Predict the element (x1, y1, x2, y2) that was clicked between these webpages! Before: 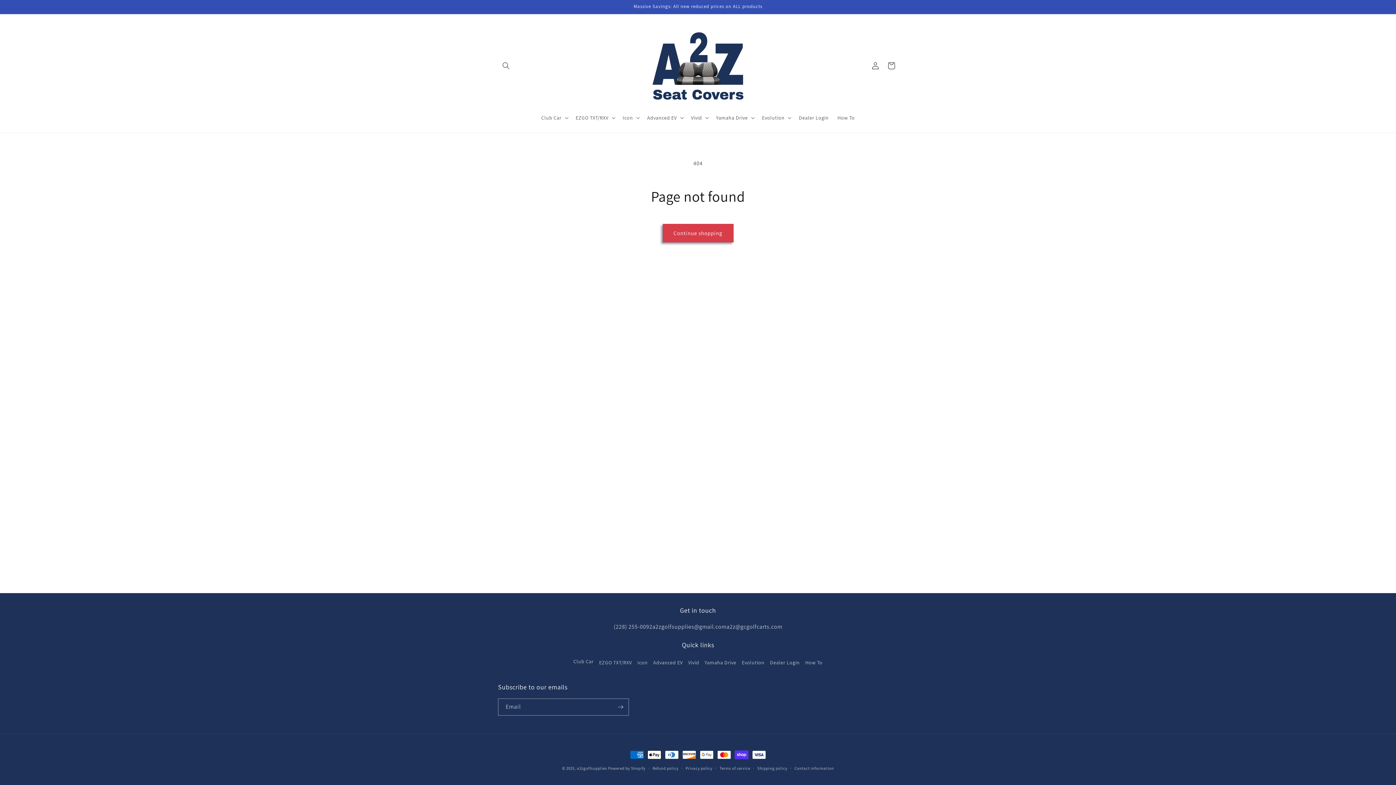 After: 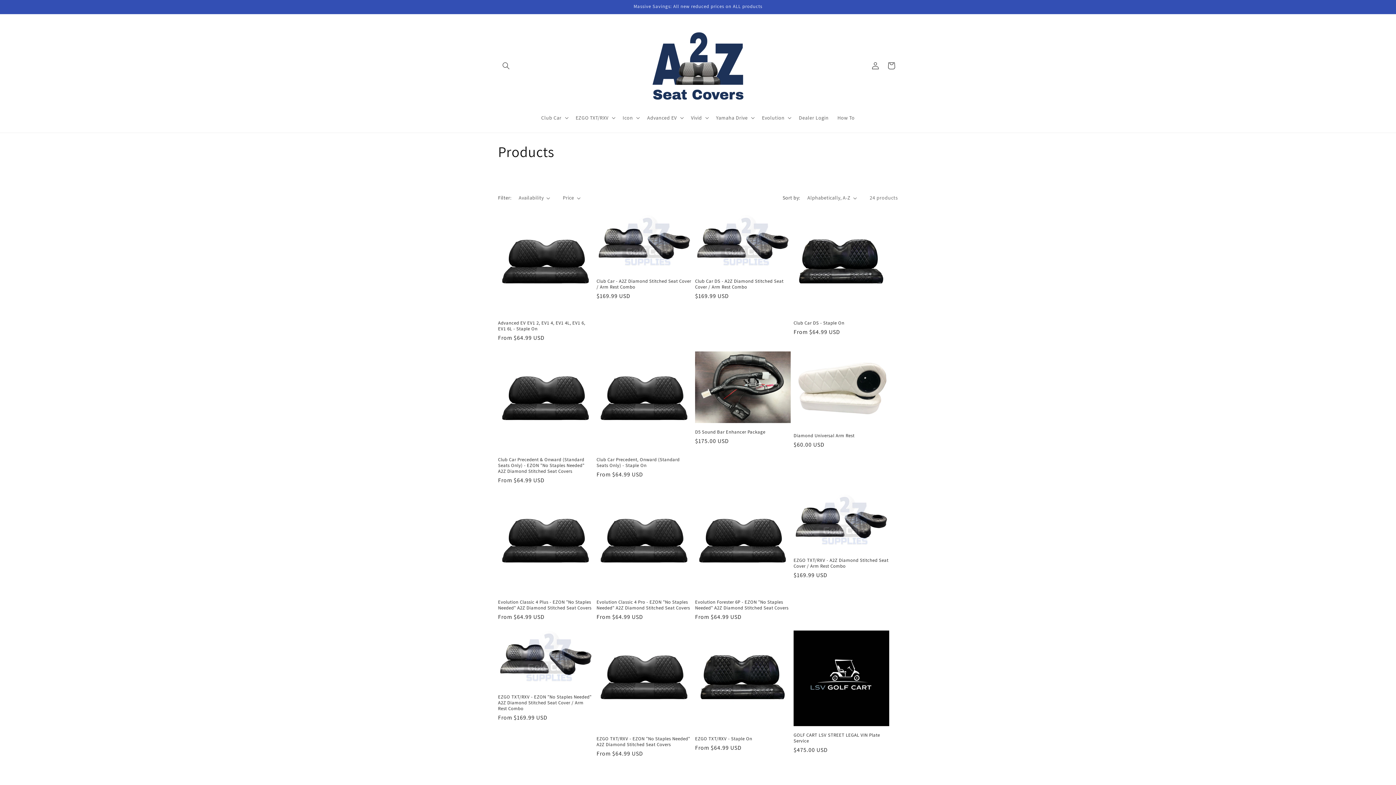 Action: bbox: (662, 224, 733, 242) label: Continue shopping